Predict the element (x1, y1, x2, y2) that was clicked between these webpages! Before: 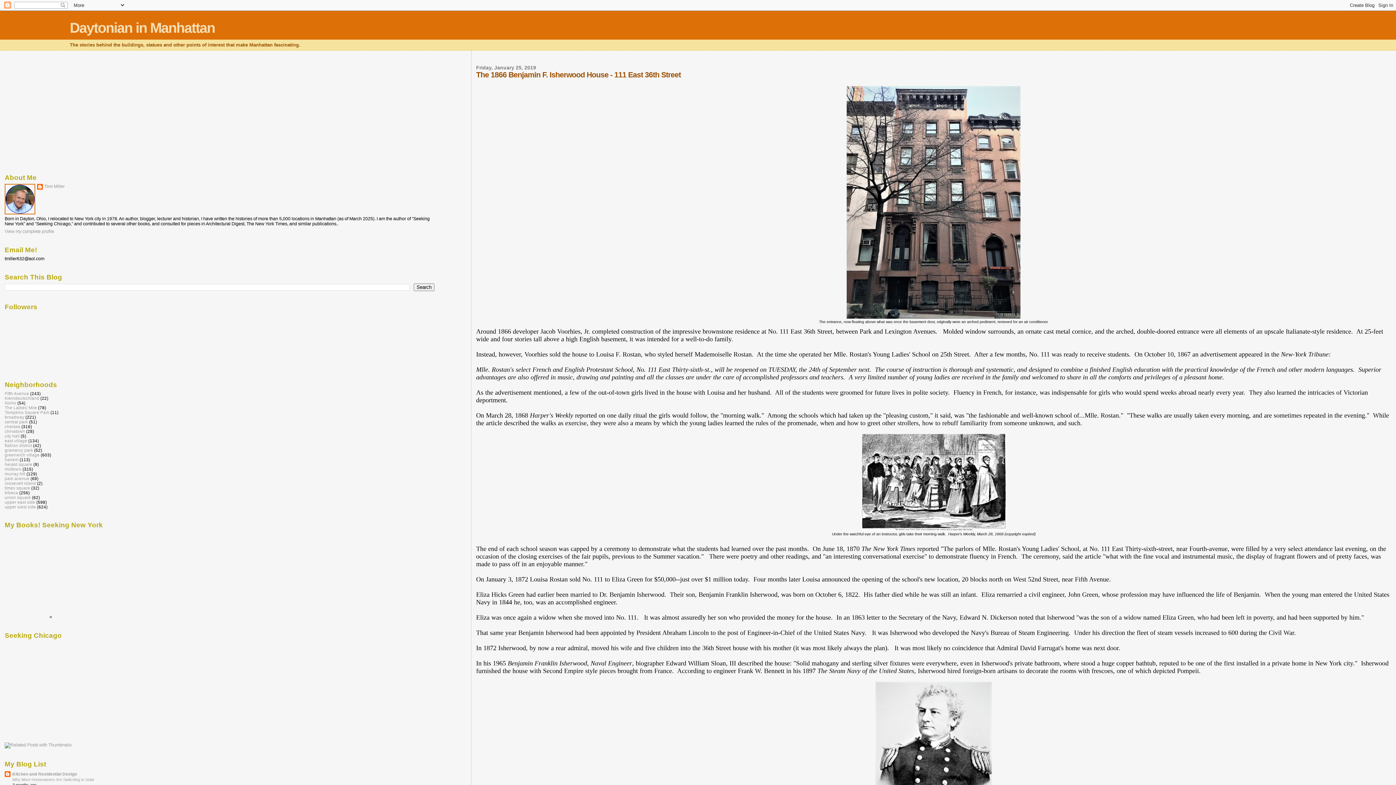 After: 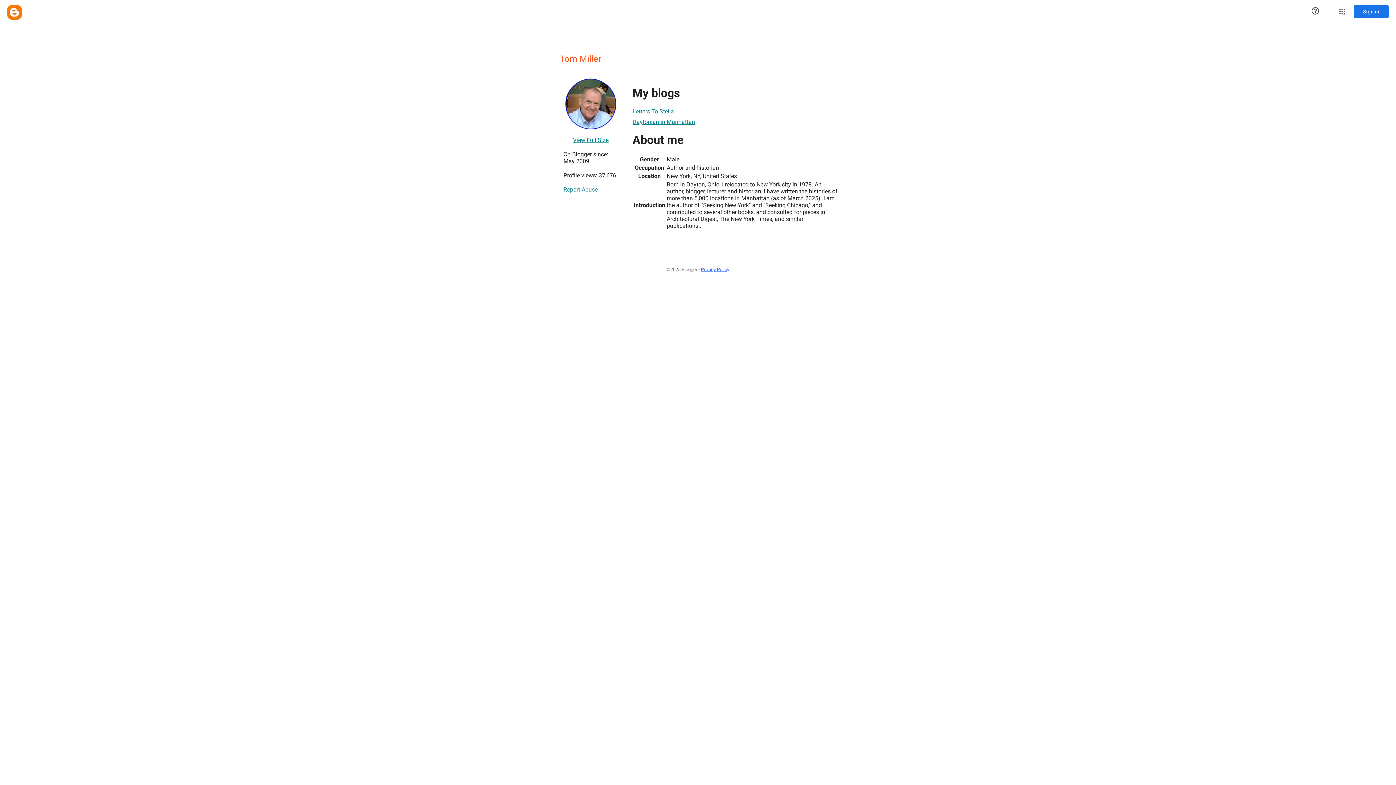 Action: bbox: (37, 184, 64, 191) label: Tom Miller